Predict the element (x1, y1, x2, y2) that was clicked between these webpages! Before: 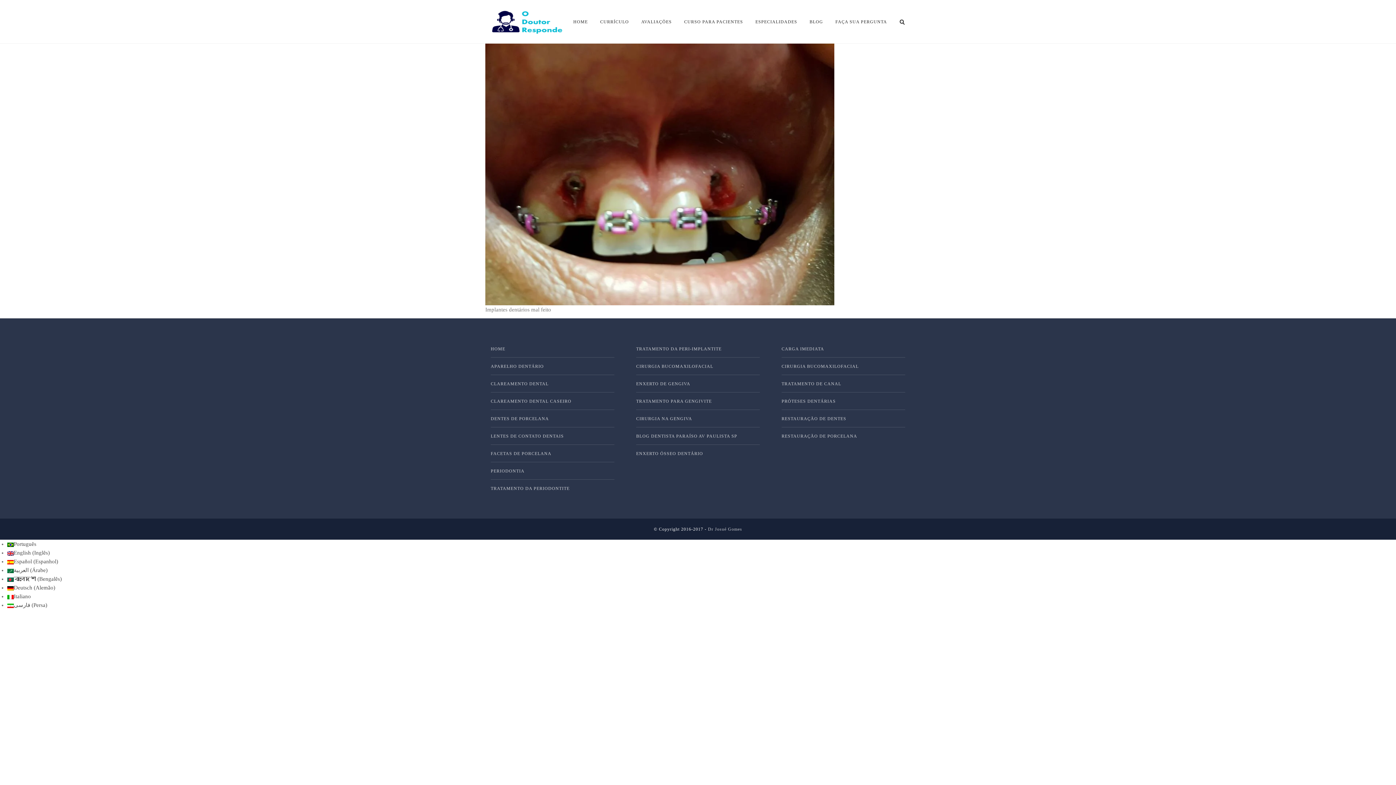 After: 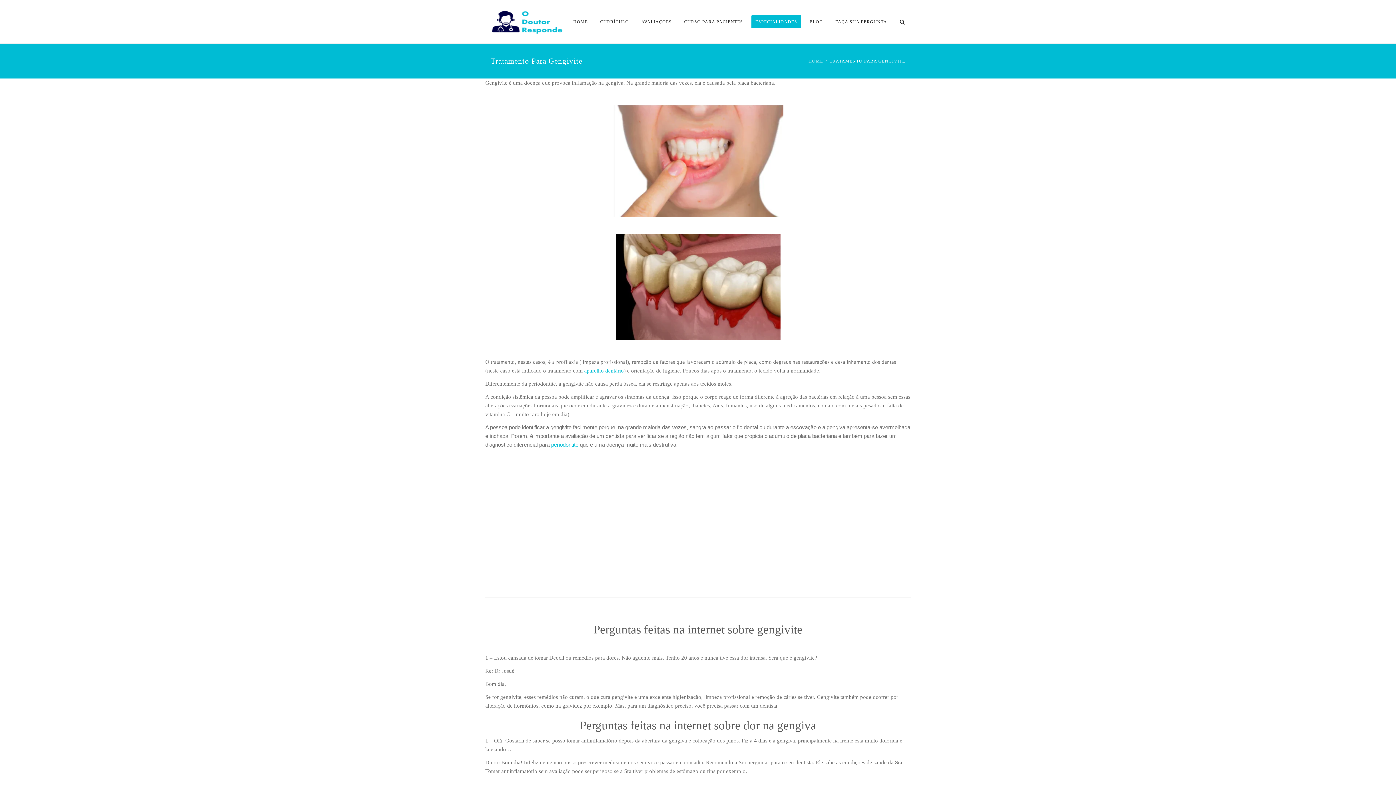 Action: bbox: (636, 392, 759, 410) label: TRATAMENTO PARA GENGIVITE